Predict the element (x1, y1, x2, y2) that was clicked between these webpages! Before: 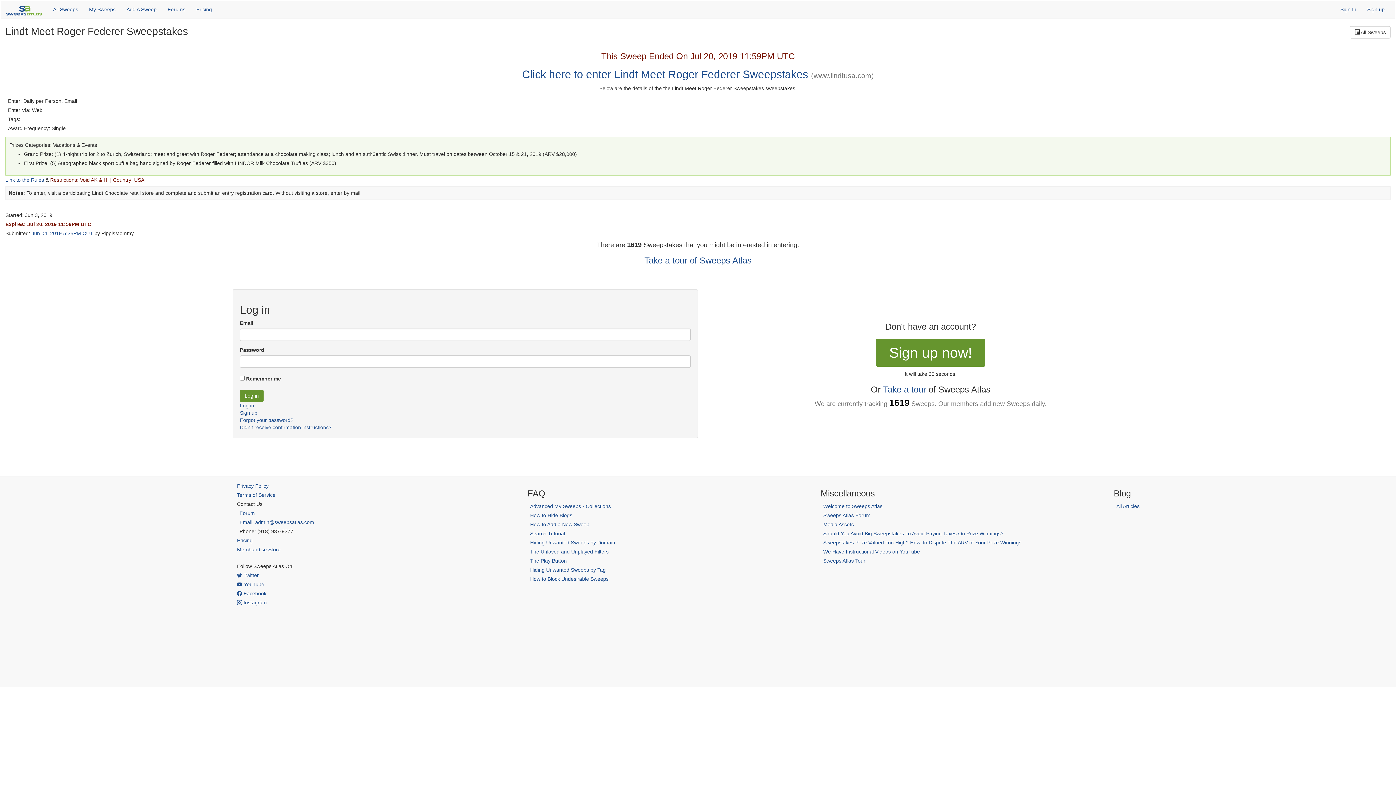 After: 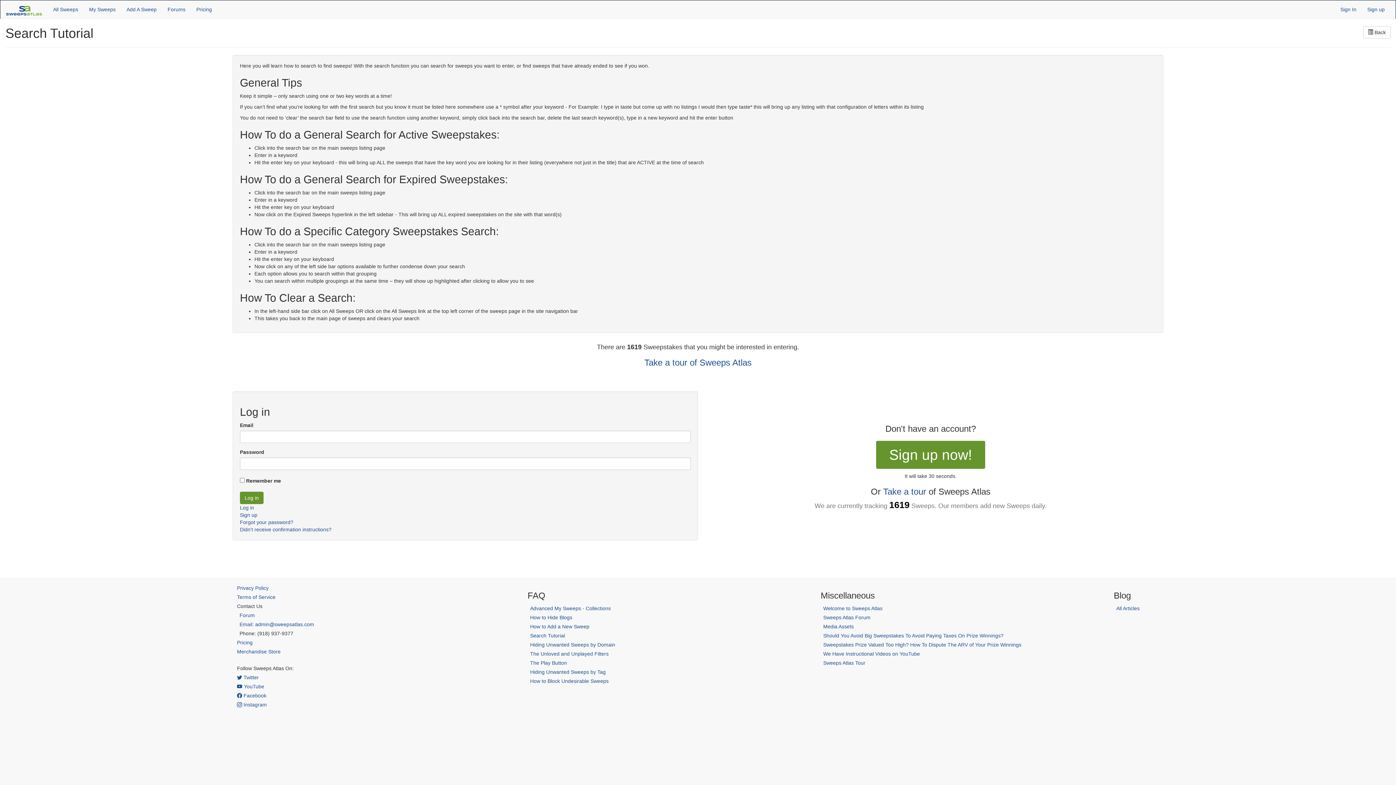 Action: label: Search Tutorial bbox: (530, 530, 565, 536)